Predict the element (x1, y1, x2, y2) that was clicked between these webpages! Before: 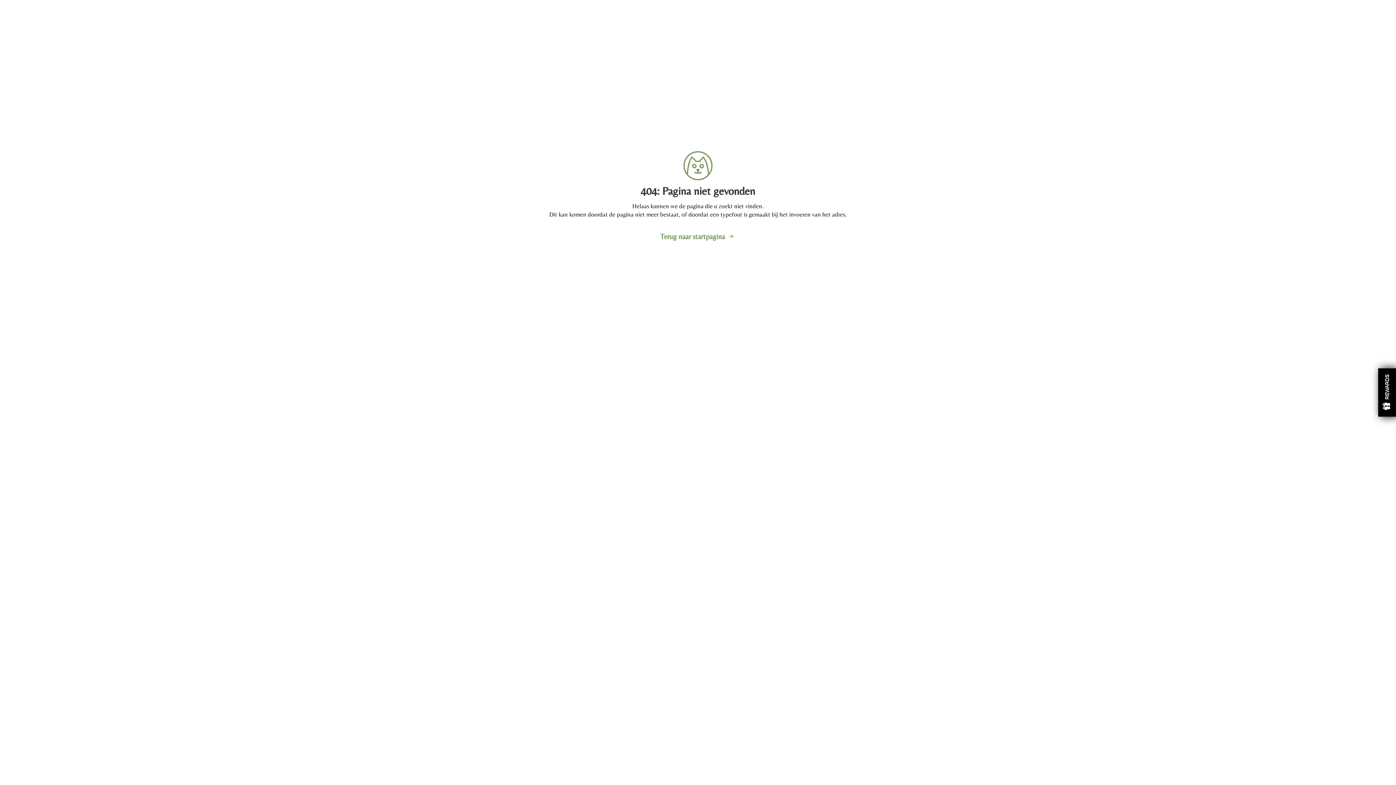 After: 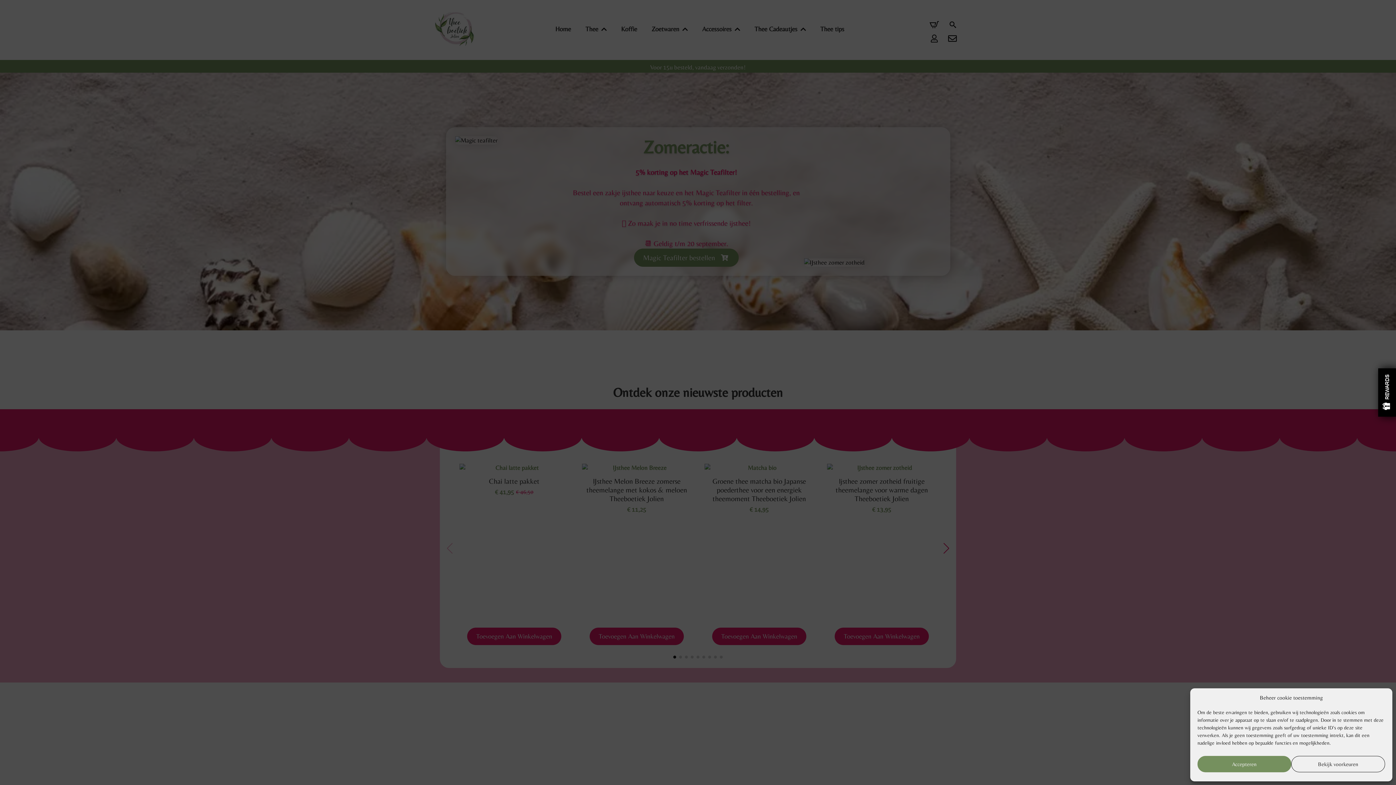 Action: label: Terug naar startpagina bbox: (660, 232, 735, 241)